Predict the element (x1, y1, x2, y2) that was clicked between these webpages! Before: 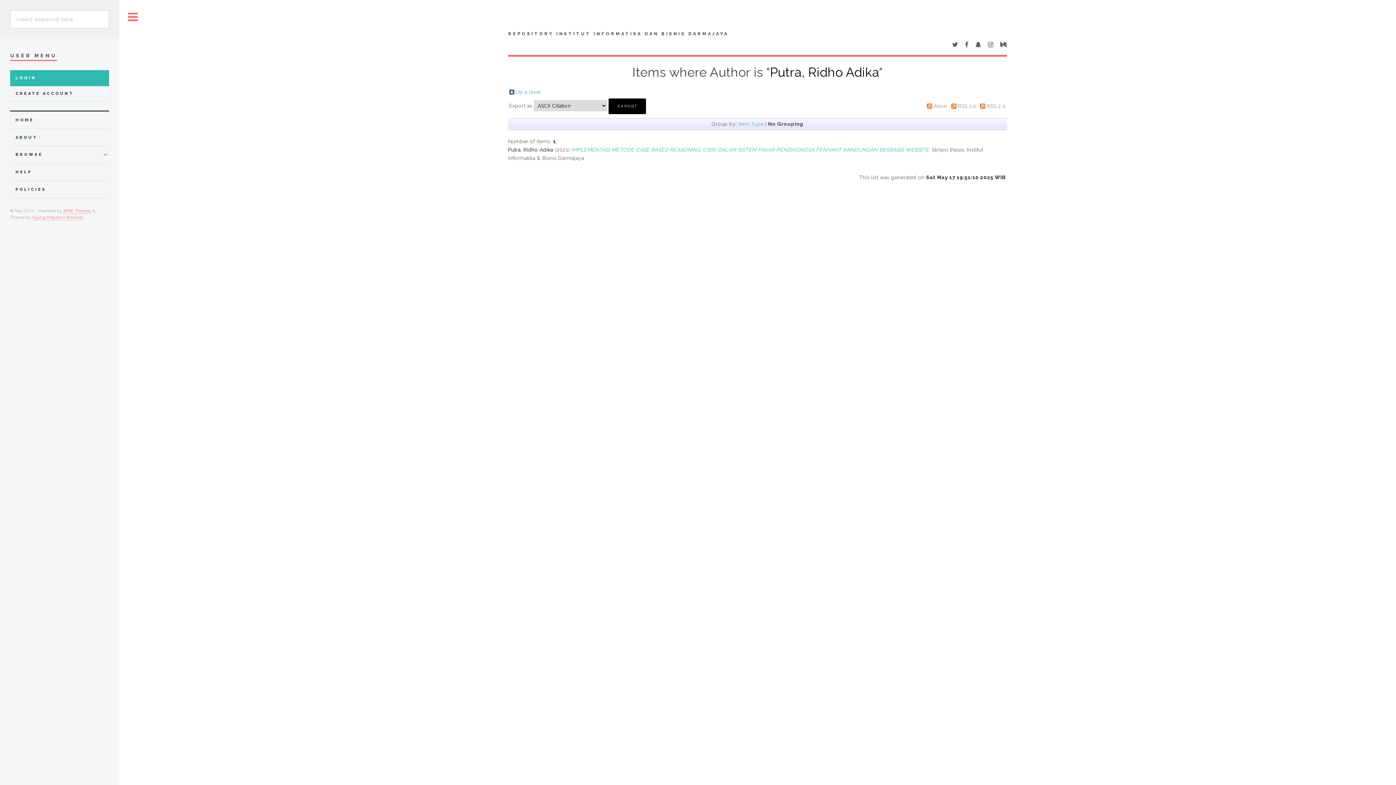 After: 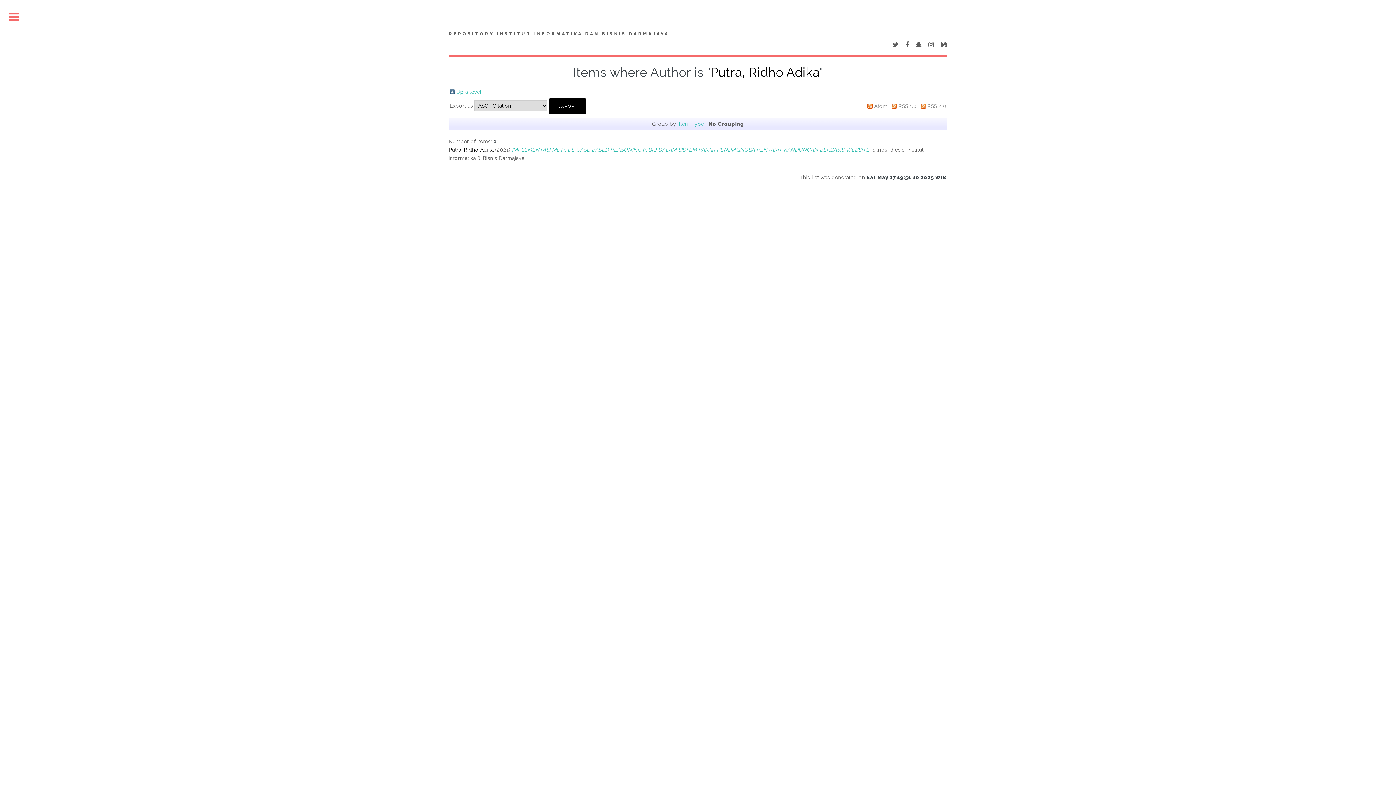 Action: bbox: (119, 0, 146, 34) label: Toggle